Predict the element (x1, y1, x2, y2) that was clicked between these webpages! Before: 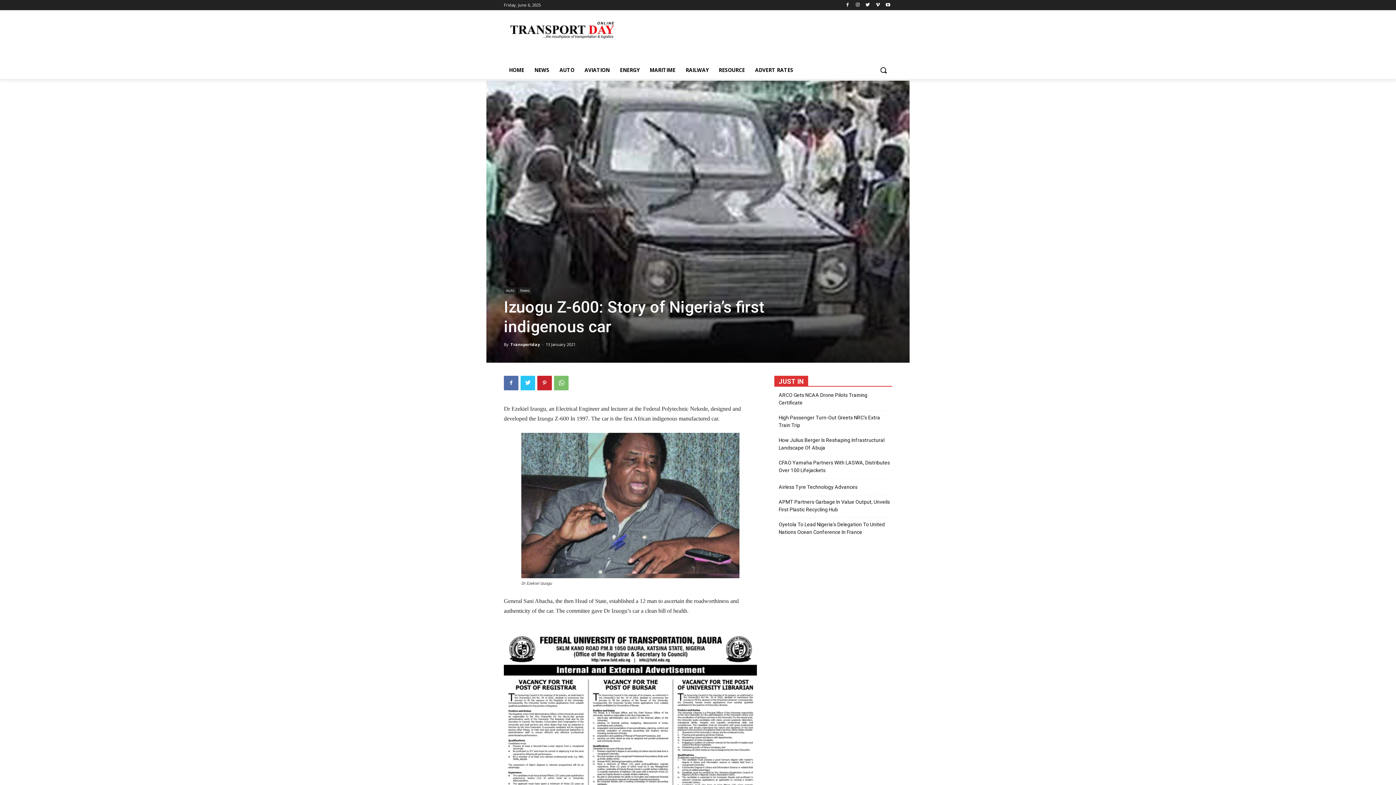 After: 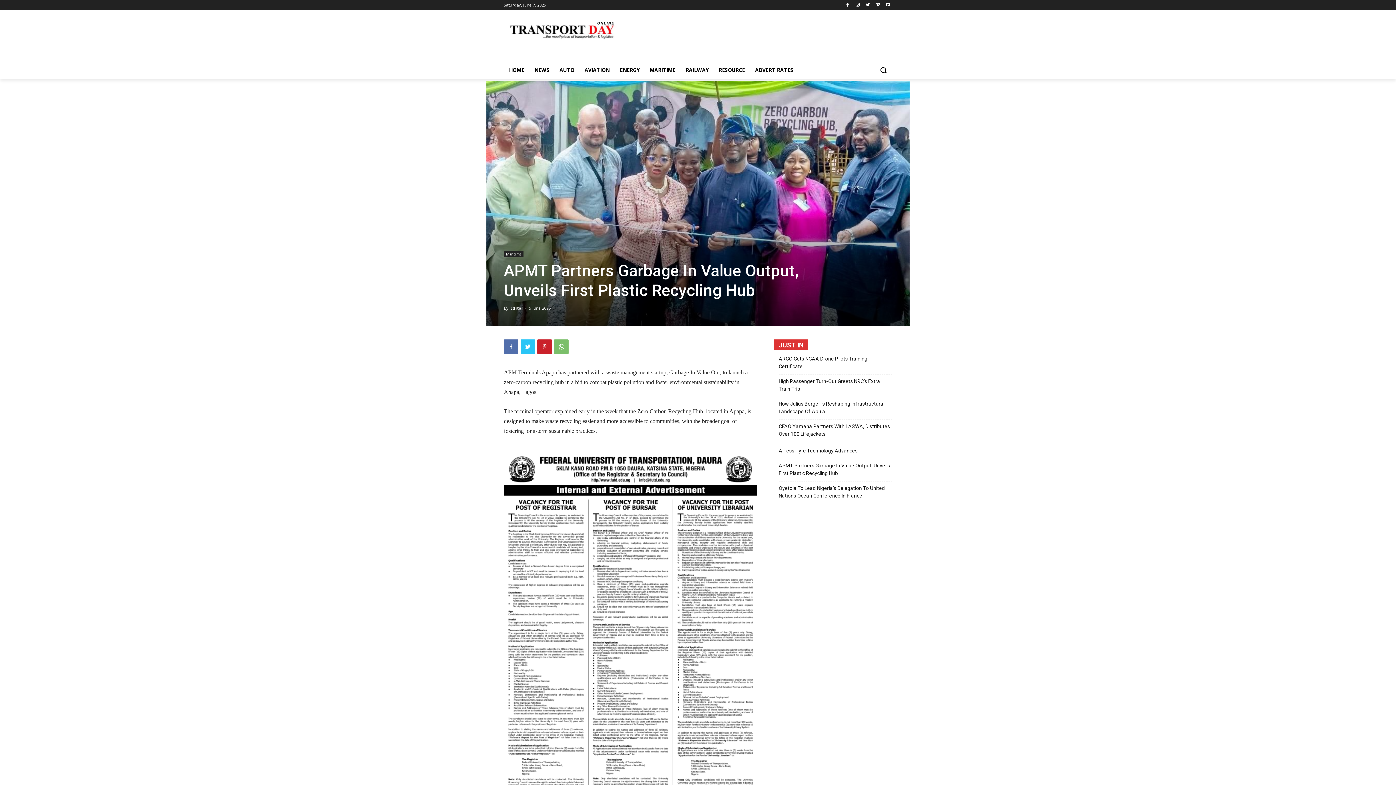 Action: bbox: (778, 498, 892, 513) label: APMT Partners Garbage In Value Output, Unveils First Plastic Recycling Hub